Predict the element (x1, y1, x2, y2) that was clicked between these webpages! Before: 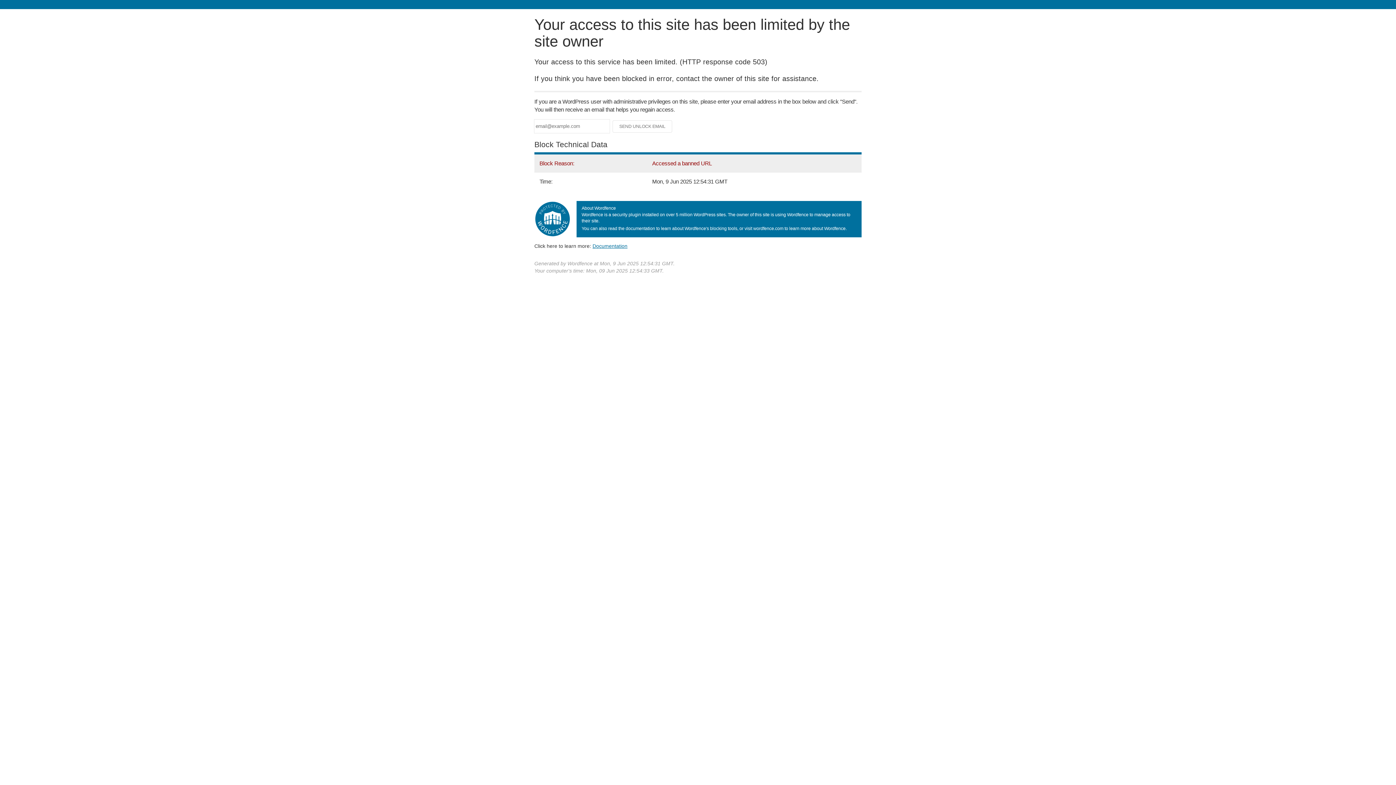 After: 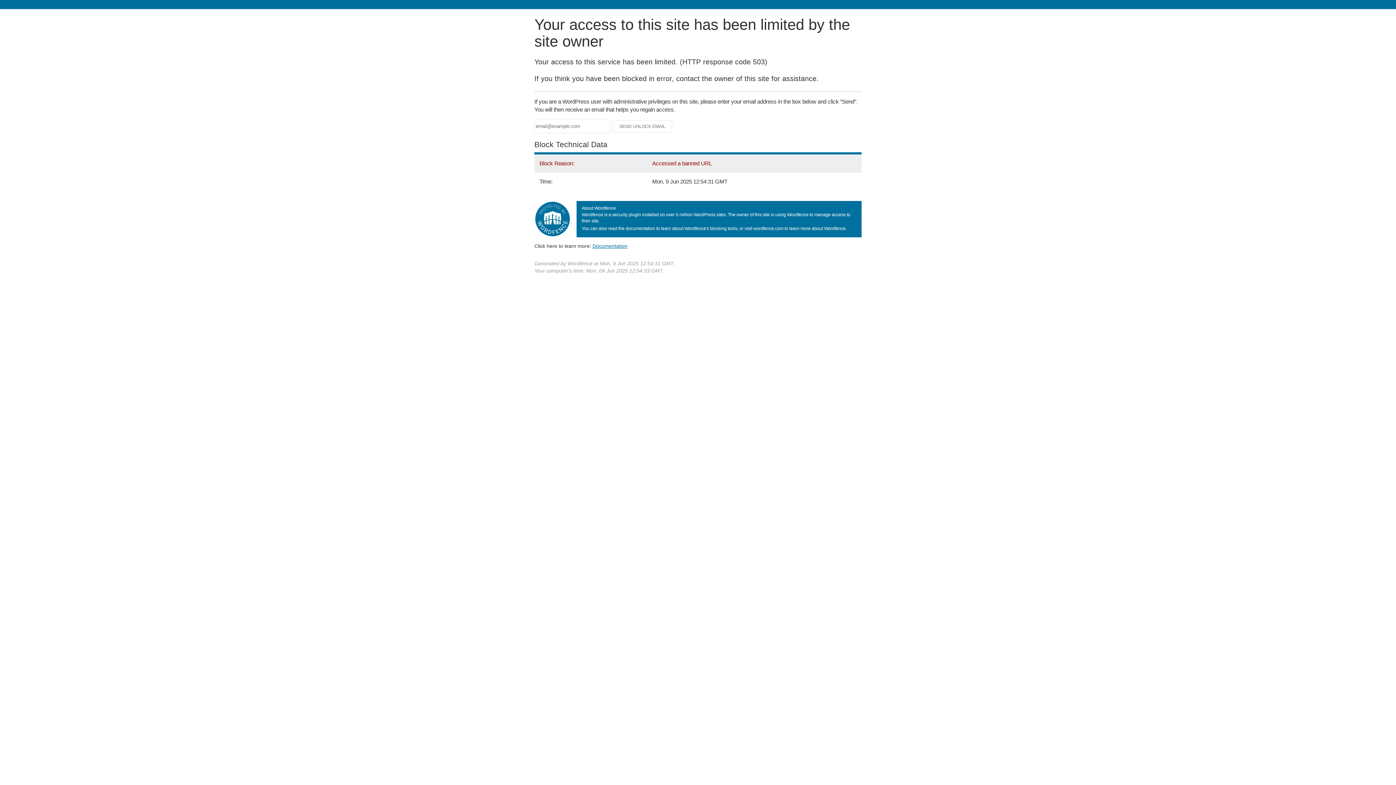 Action: bbox: (592, 243, 627, 248) label: Documentation